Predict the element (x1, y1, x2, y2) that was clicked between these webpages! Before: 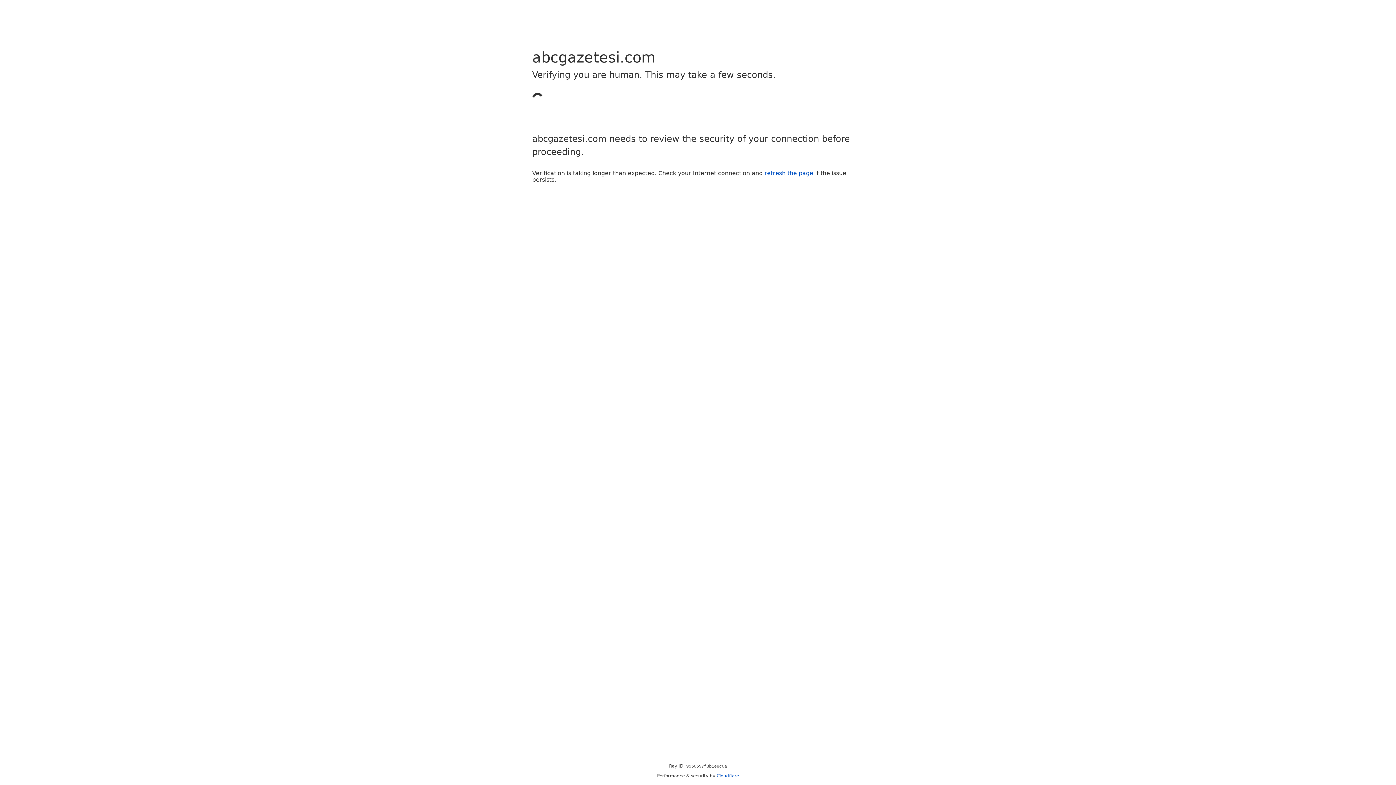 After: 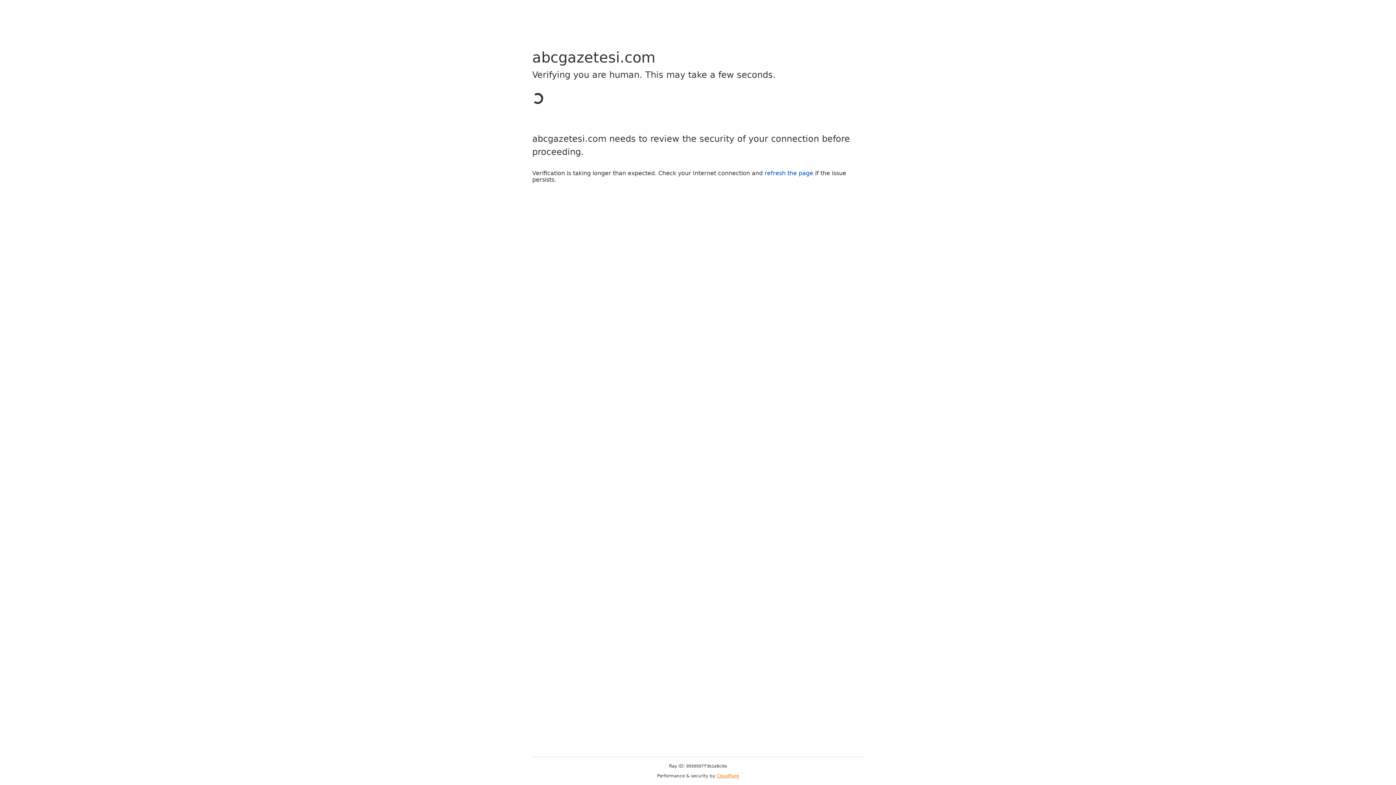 Action: label: Cloudflare bbox: (716, 773, 739, 778)